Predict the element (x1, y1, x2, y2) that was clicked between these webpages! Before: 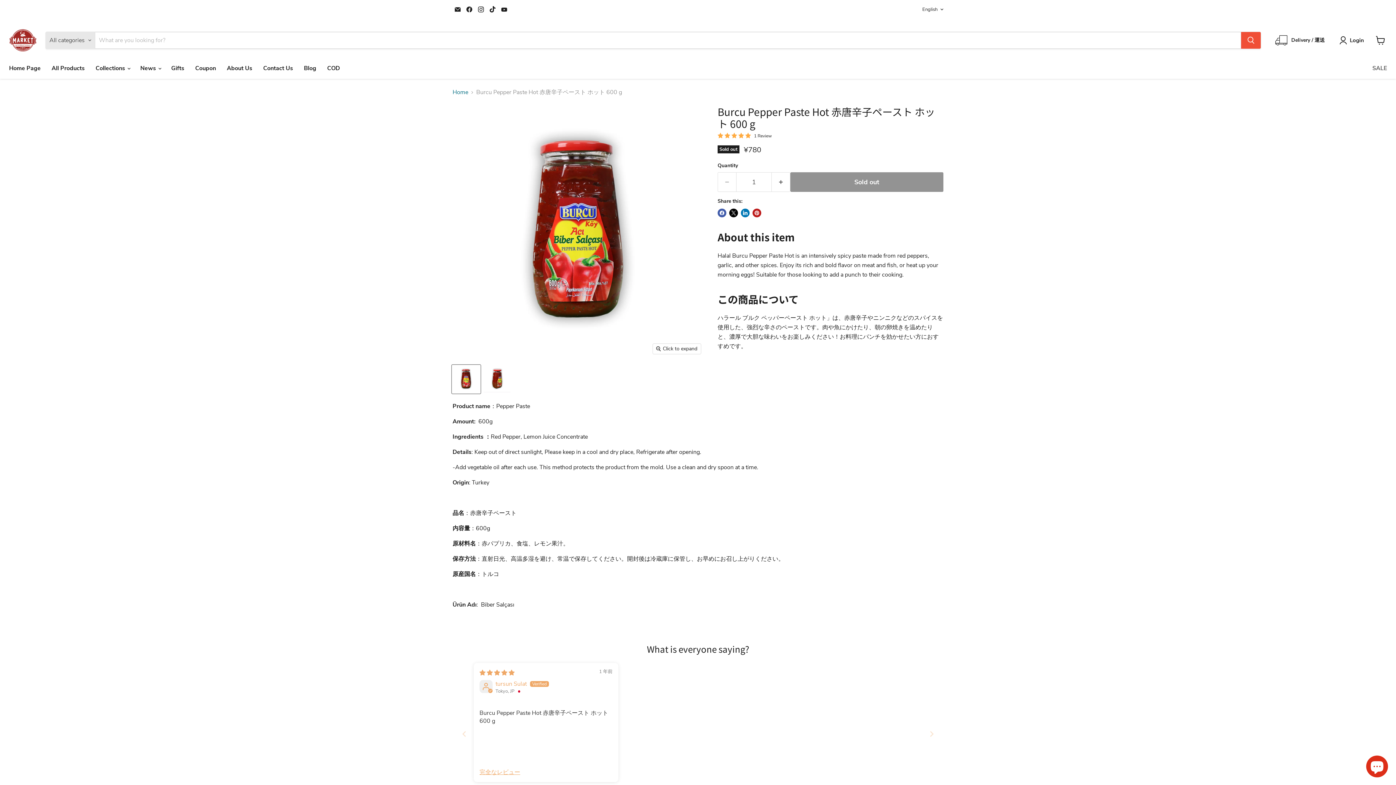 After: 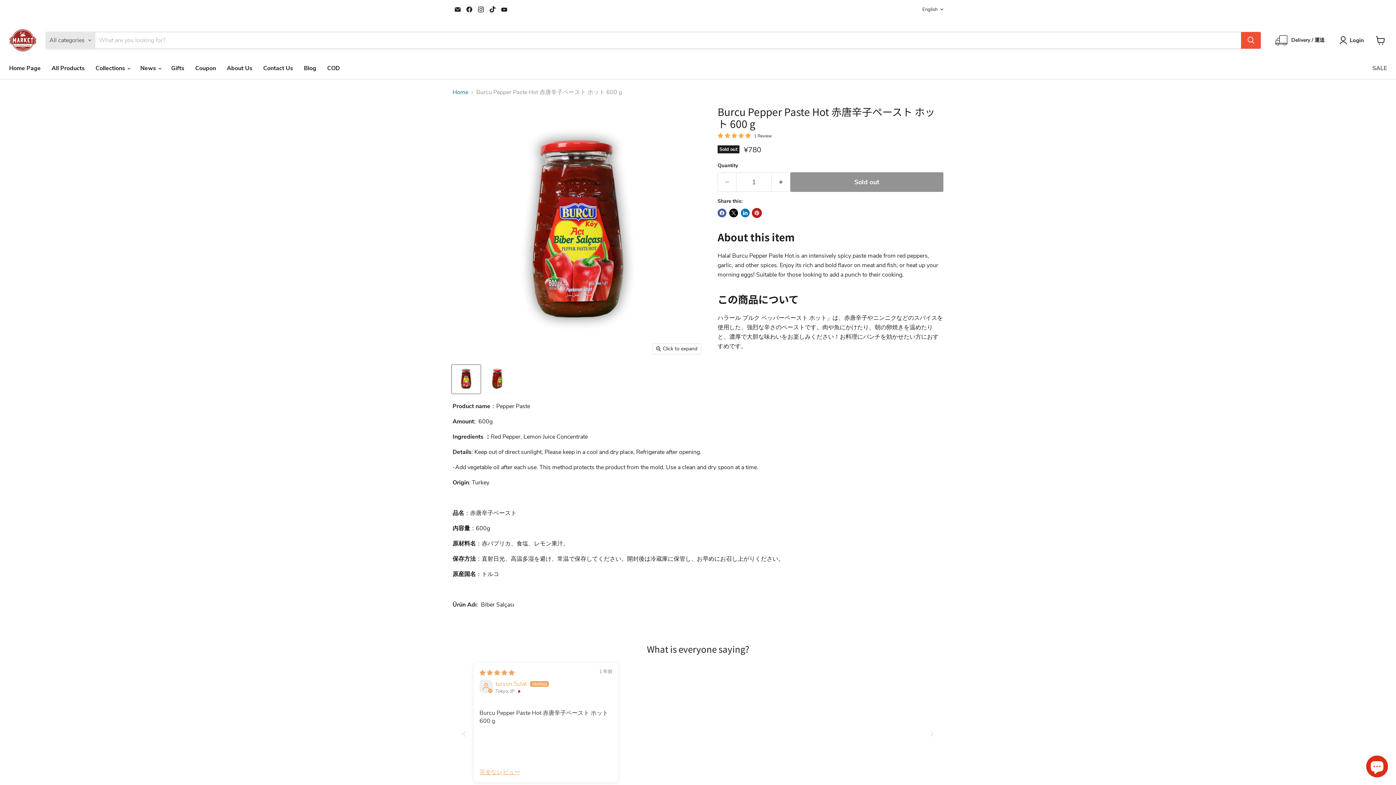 Action: bbox: (752, 208, 761, 217) label: Pin on Pinterest